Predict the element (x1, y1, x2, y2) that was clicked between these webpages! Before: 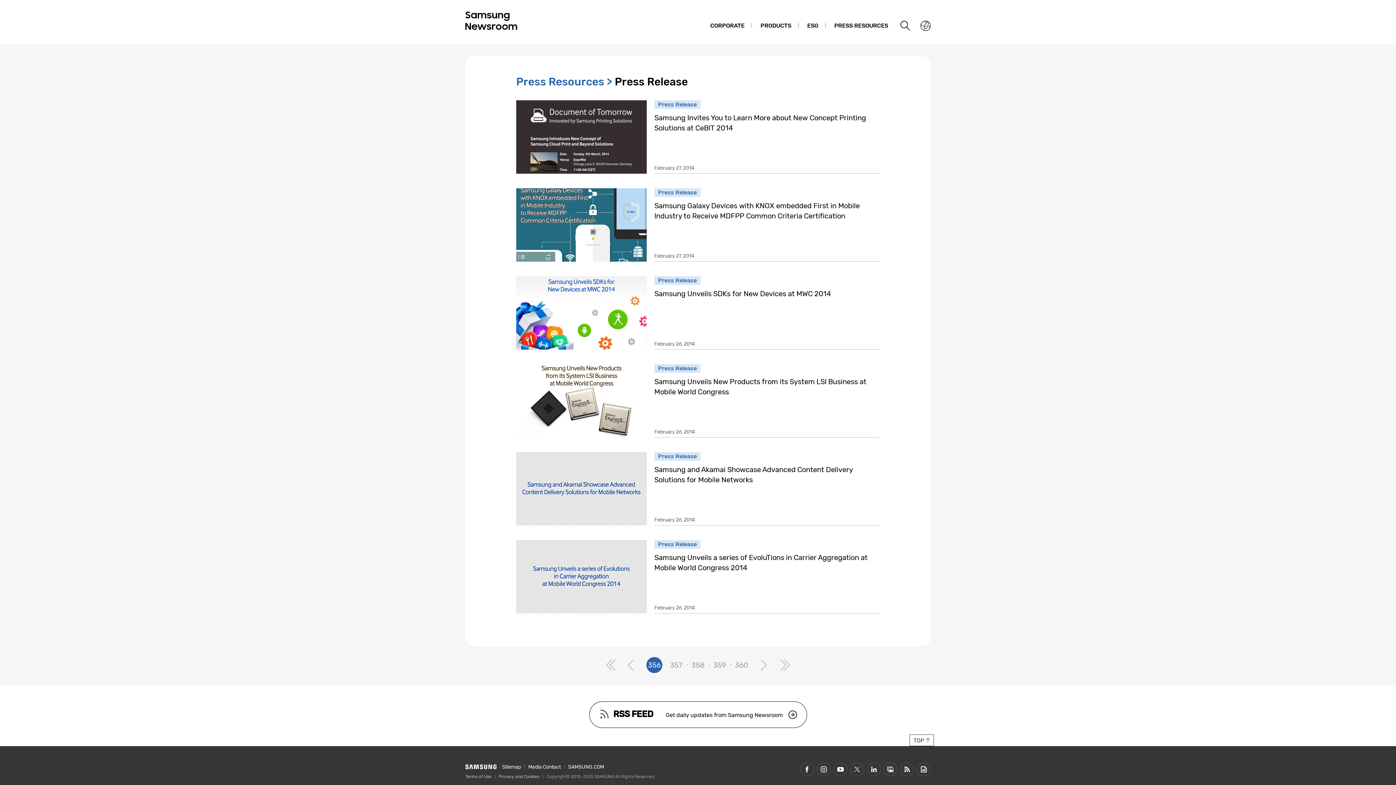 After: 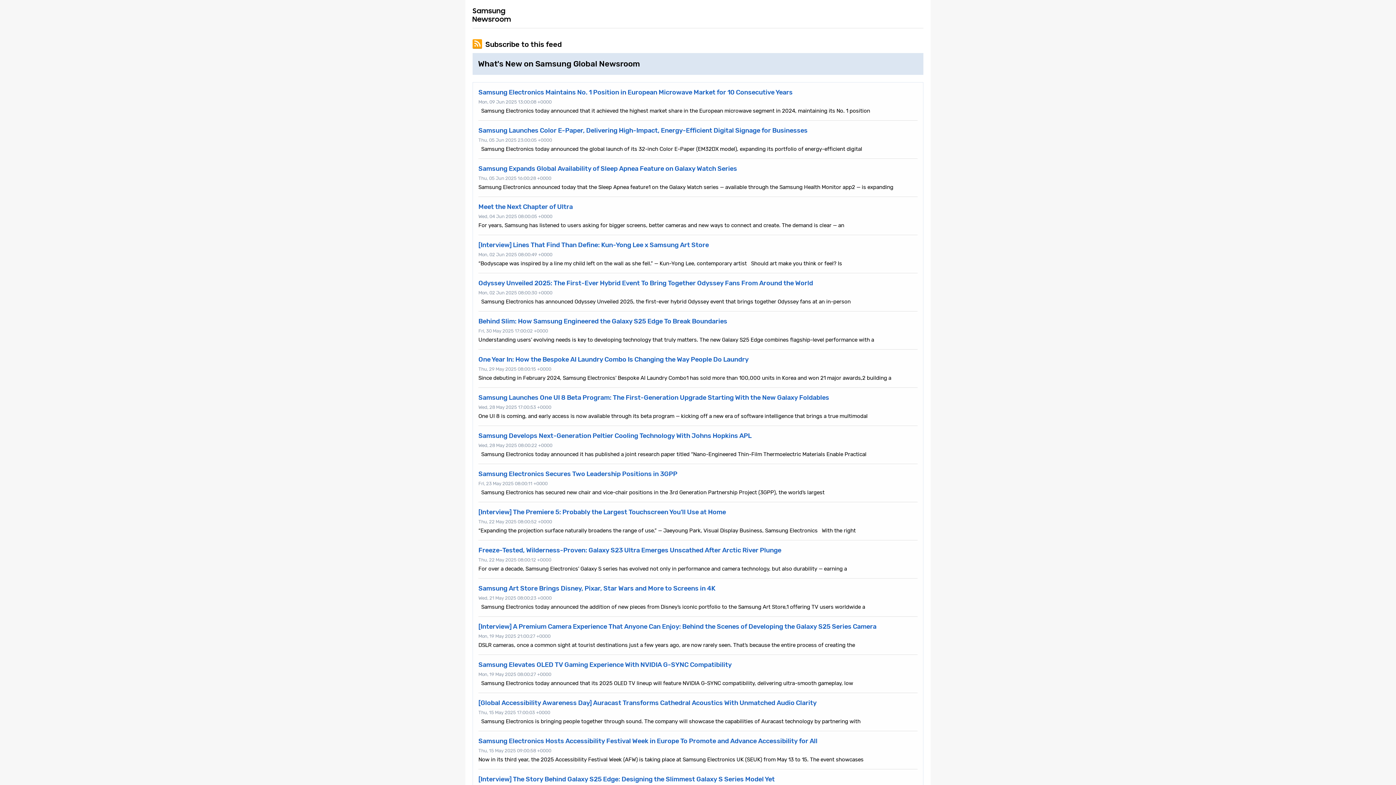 Action: label: RSS FEED

 

Get daily updates from Samsung Newsroom bbox: (589, 711, 807, 719)